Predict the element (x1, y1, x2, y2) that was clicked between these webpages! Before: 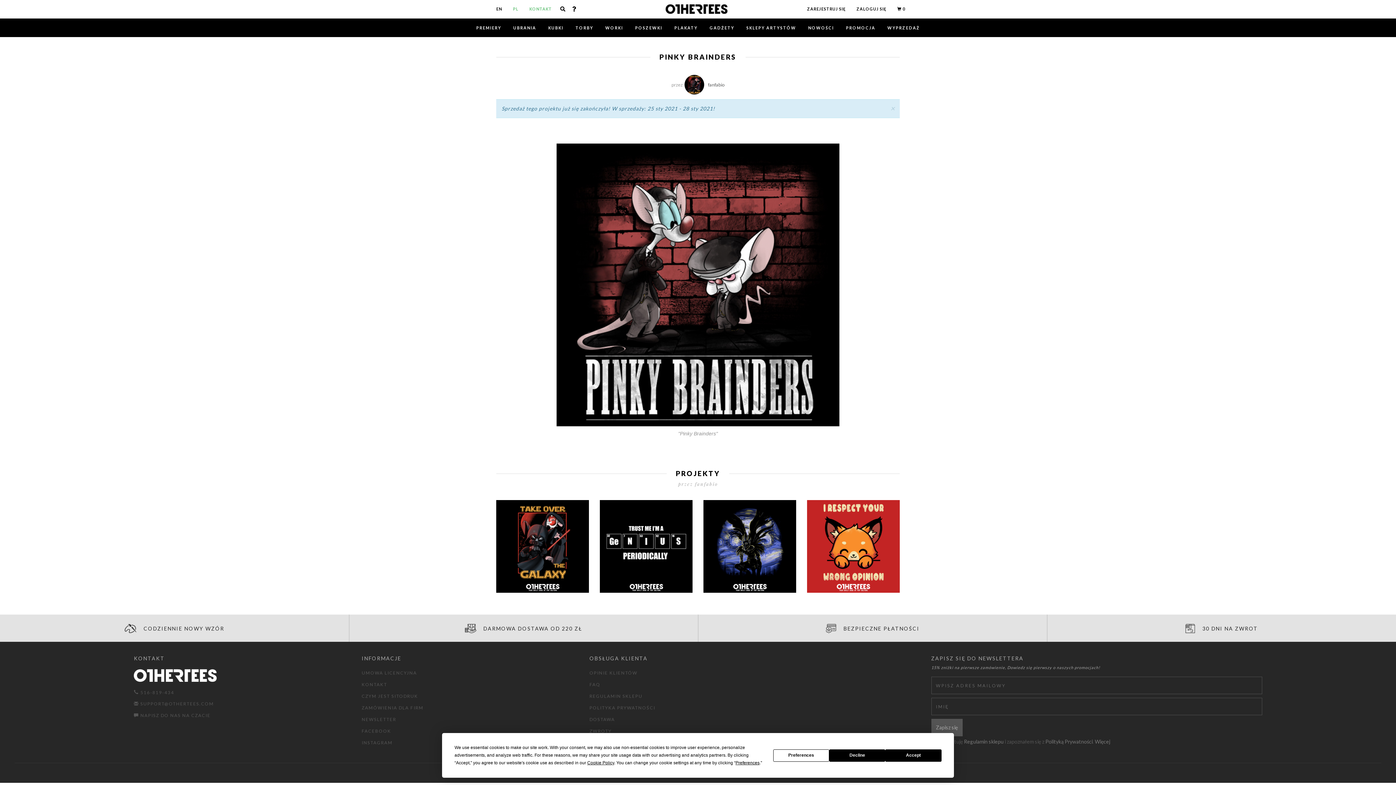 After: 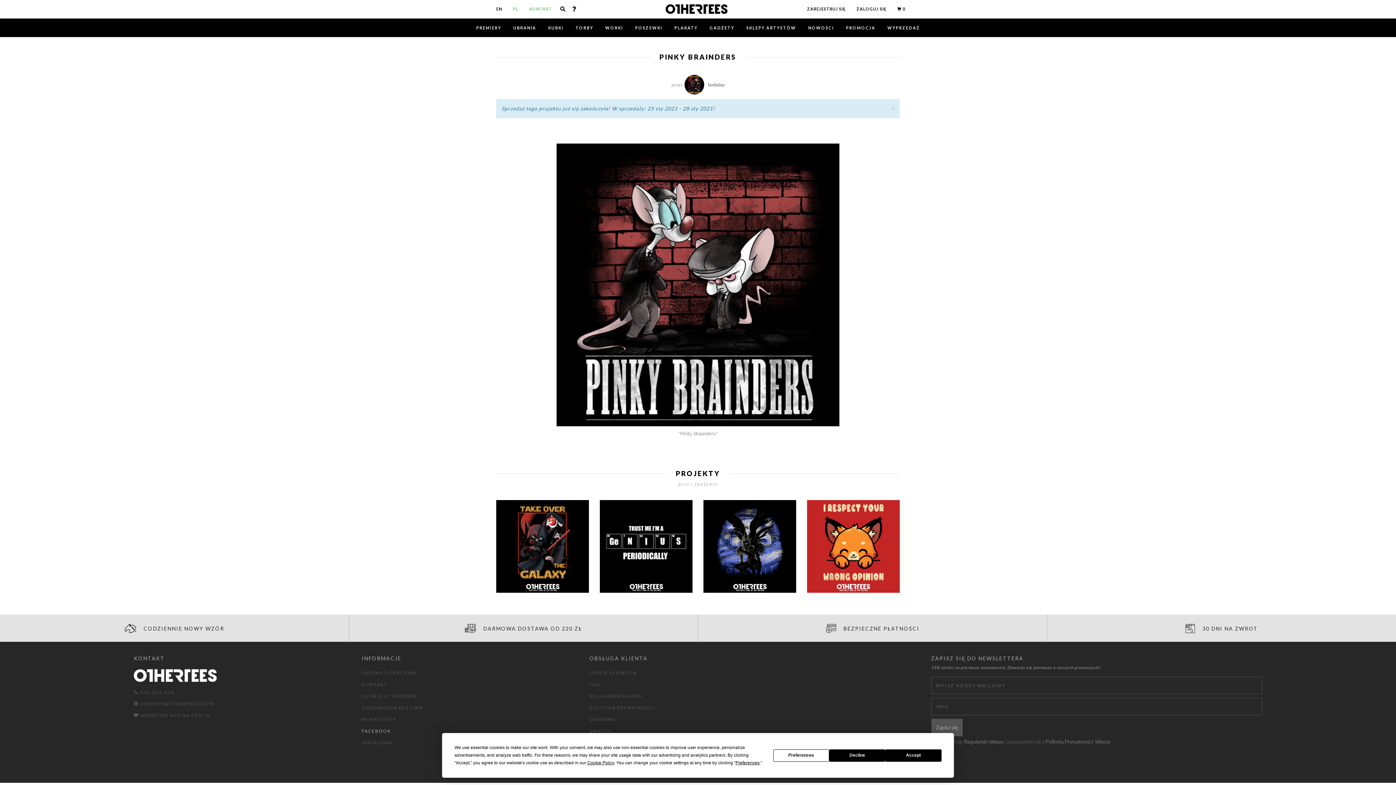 Action: bbox: (361, 728, 391, 734) label: FACEBOOK